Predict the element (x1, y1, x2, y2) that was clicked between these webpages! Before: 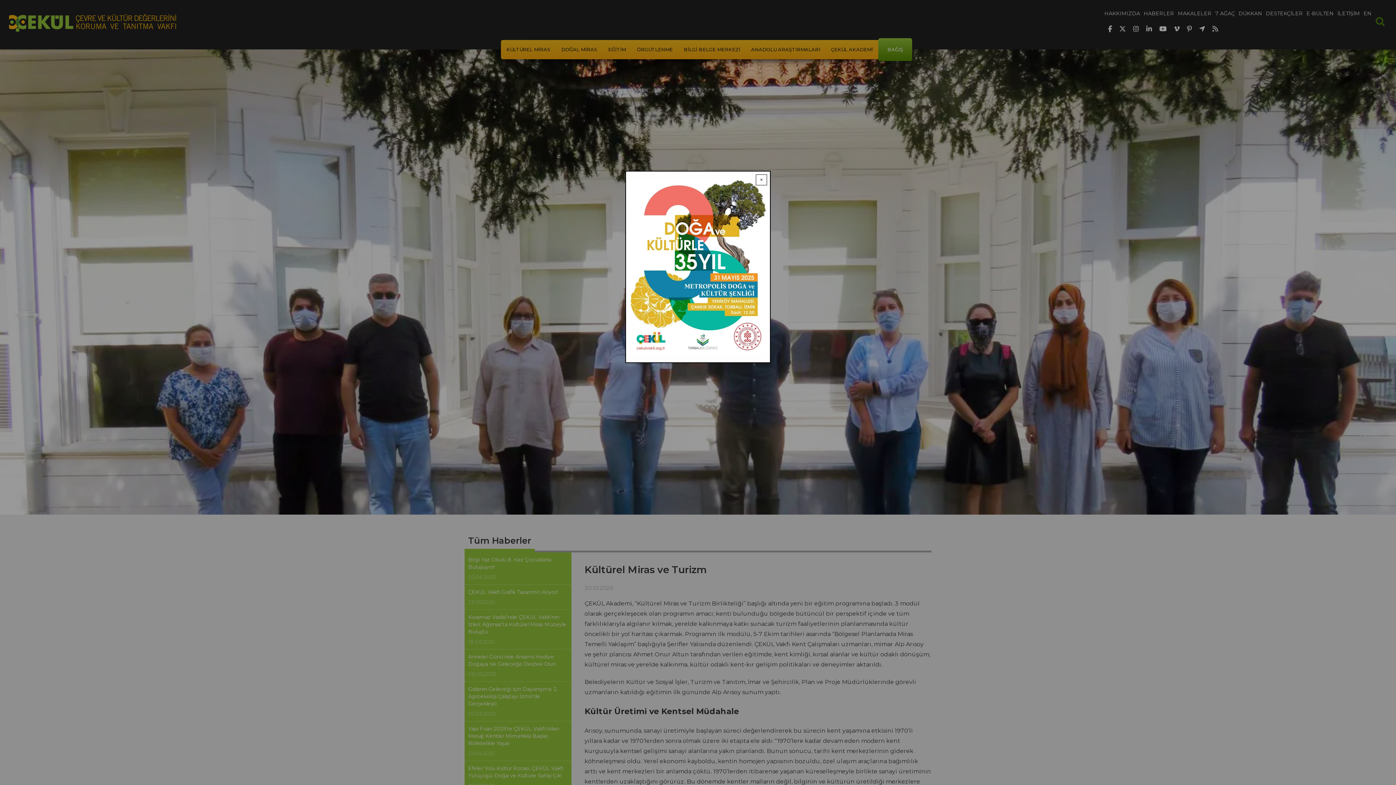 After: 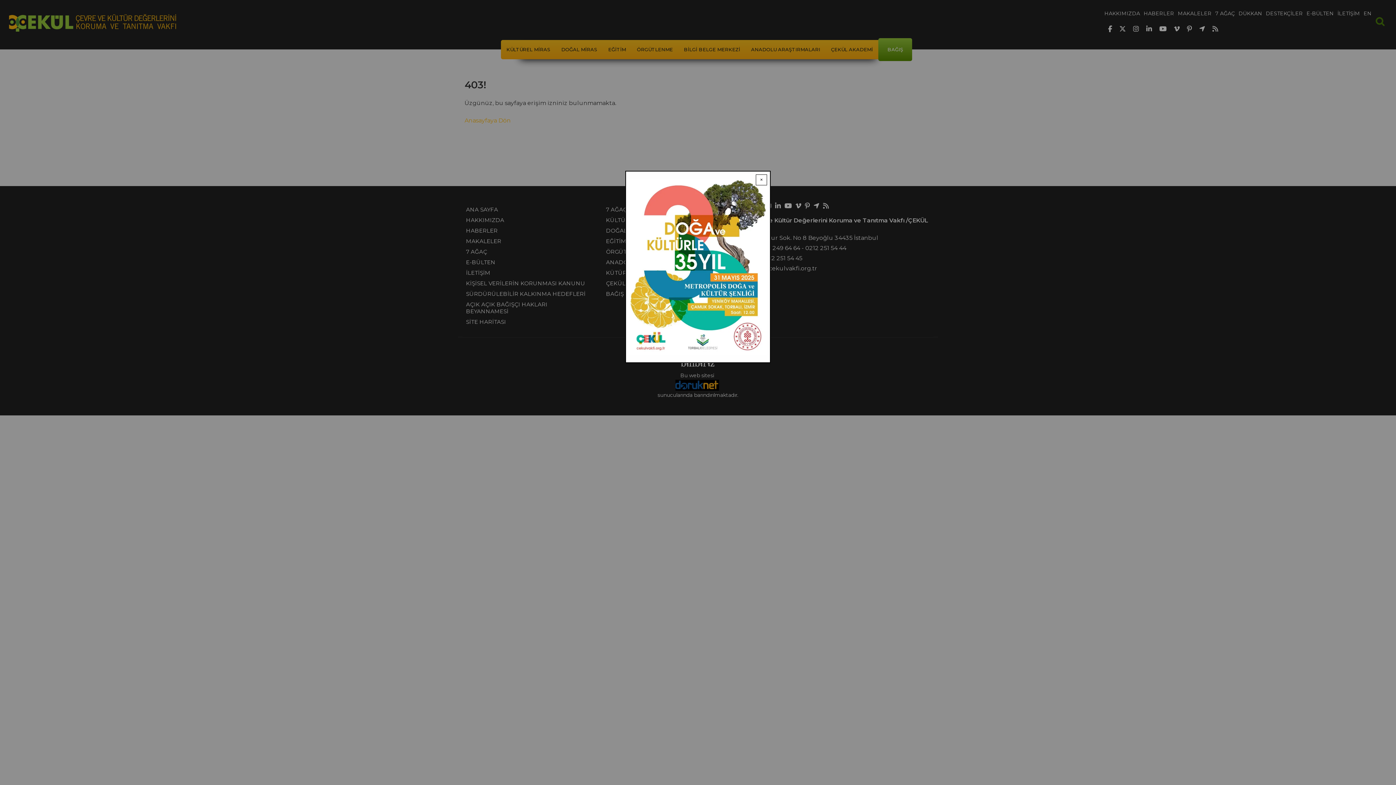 Action: bbox: (628, 263, 768, 269)